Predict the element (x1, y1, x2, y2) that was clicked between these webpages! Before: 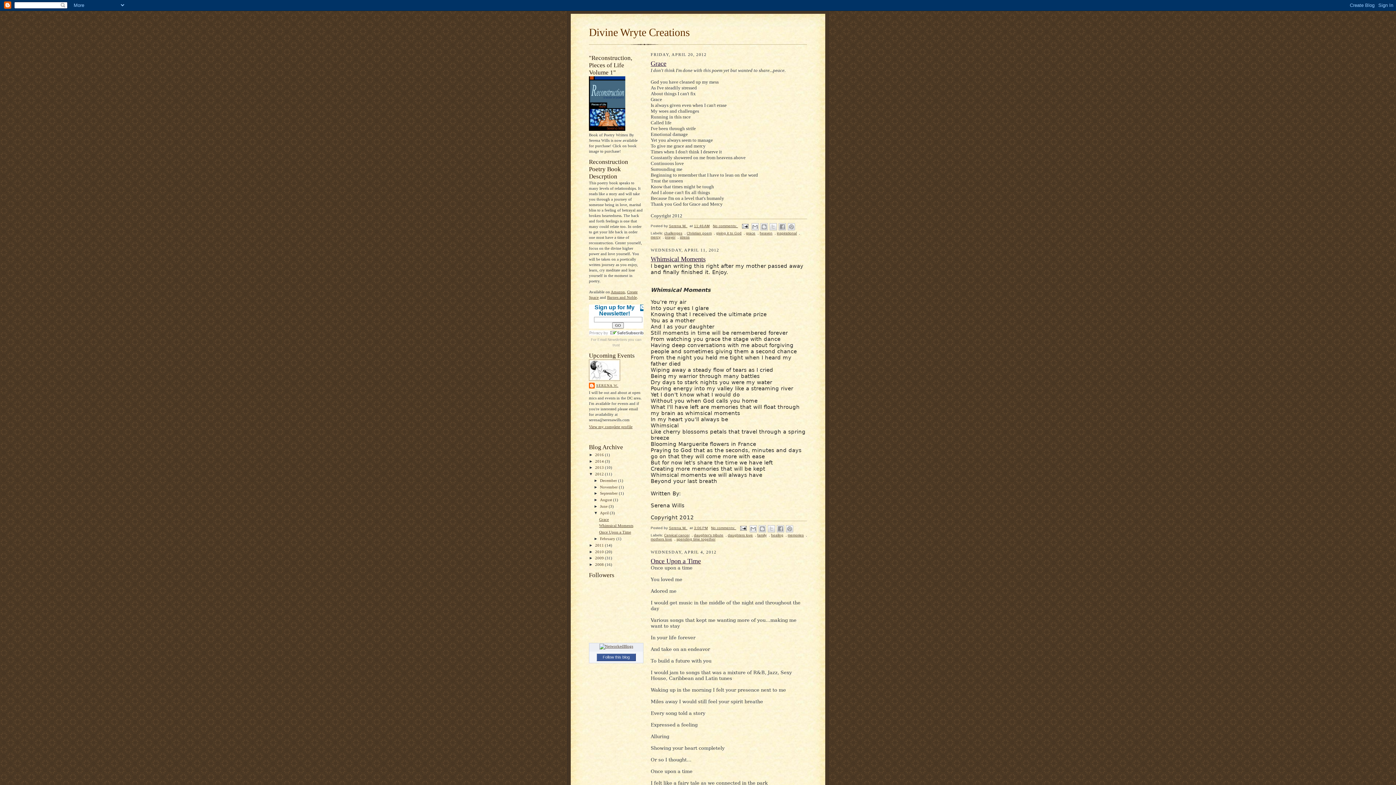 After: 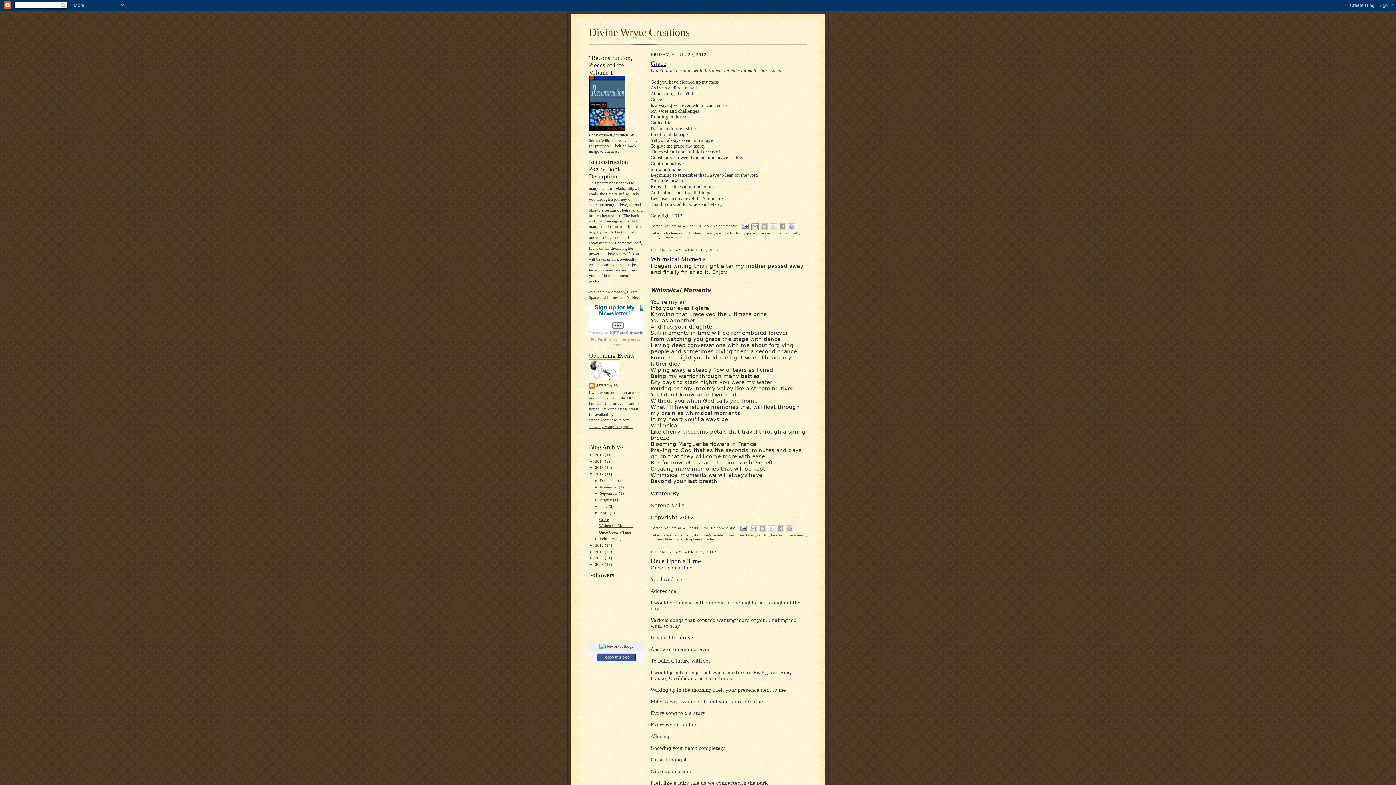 Action: bbox: (751, 223, 758, 230) label: Email This